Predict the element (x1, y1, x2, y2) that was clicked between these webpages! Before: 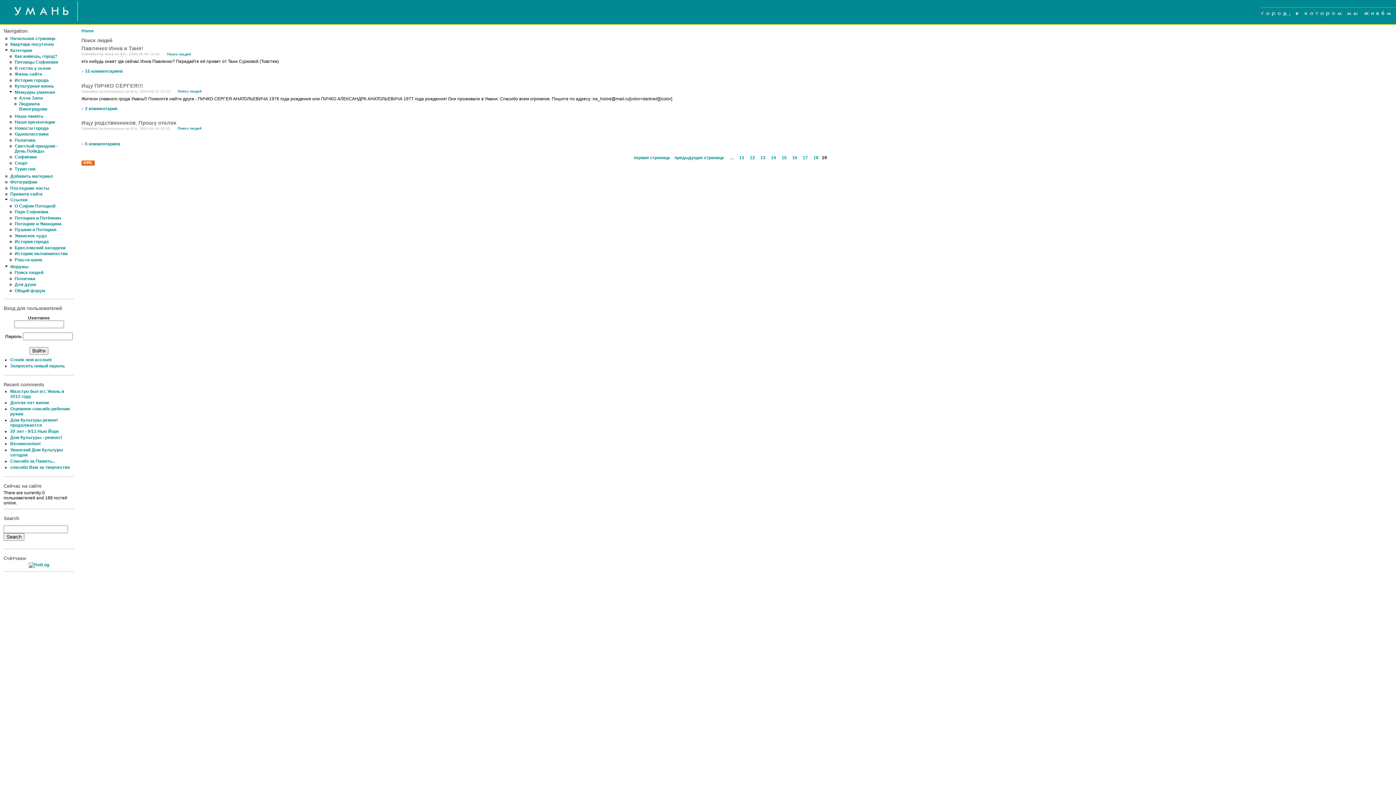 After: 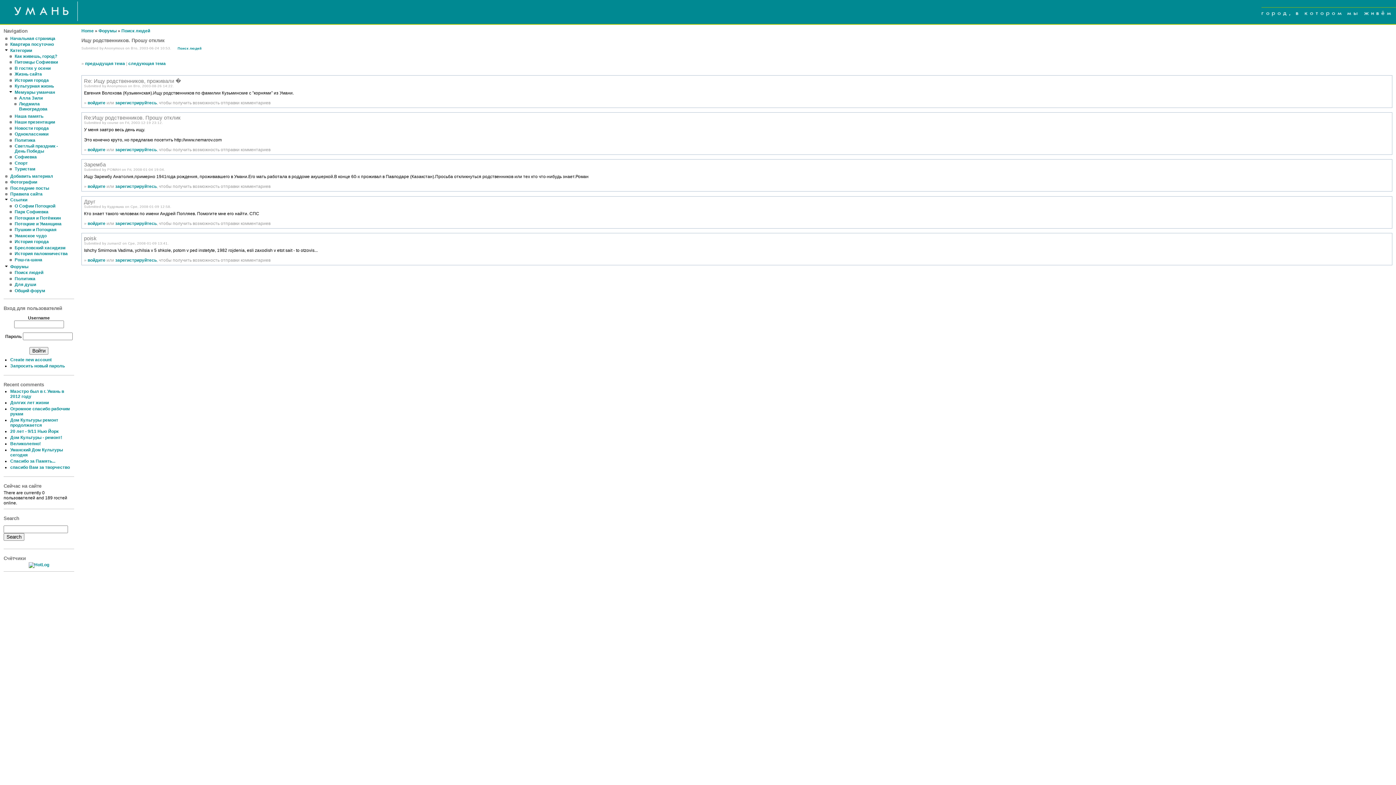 Action: bbox: (85, 141, 120, 146) label: 5 комментариев